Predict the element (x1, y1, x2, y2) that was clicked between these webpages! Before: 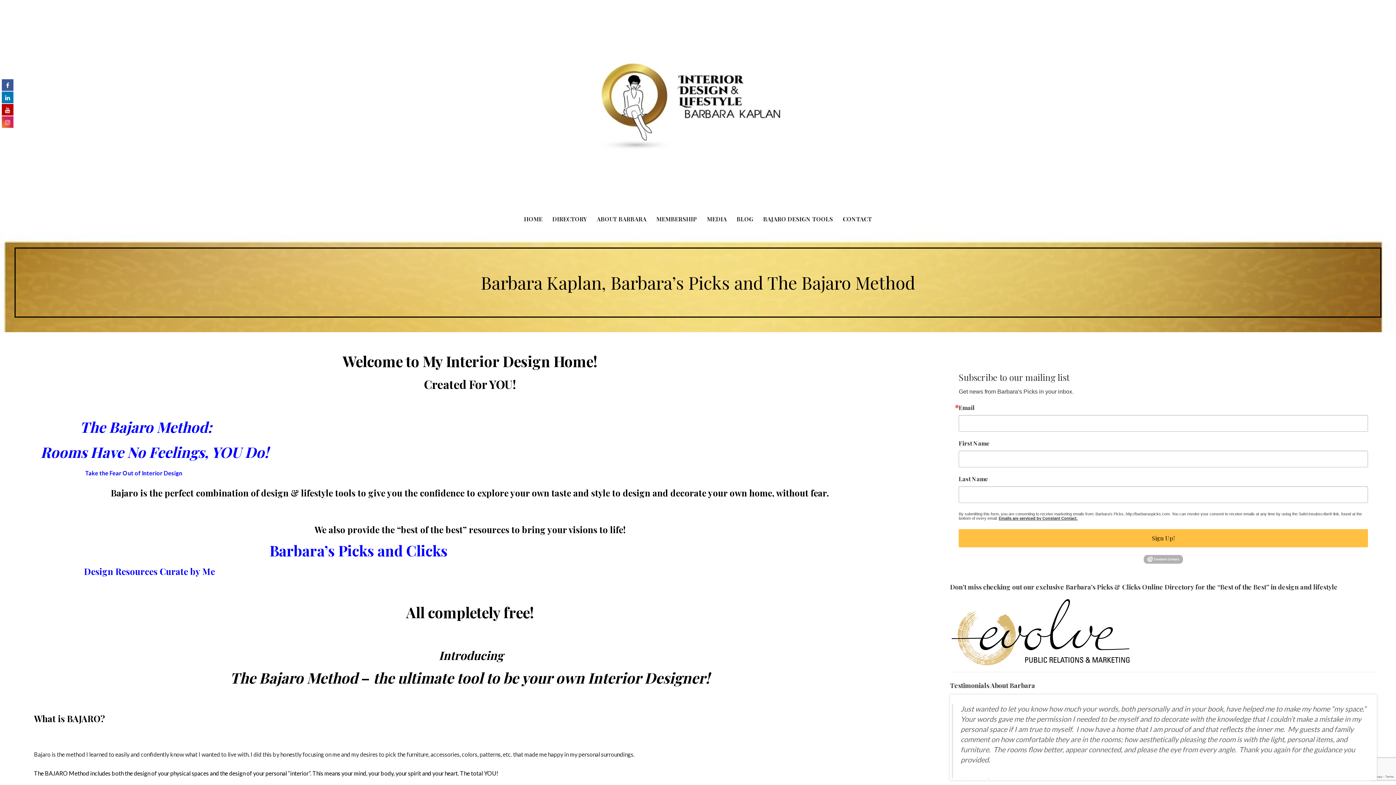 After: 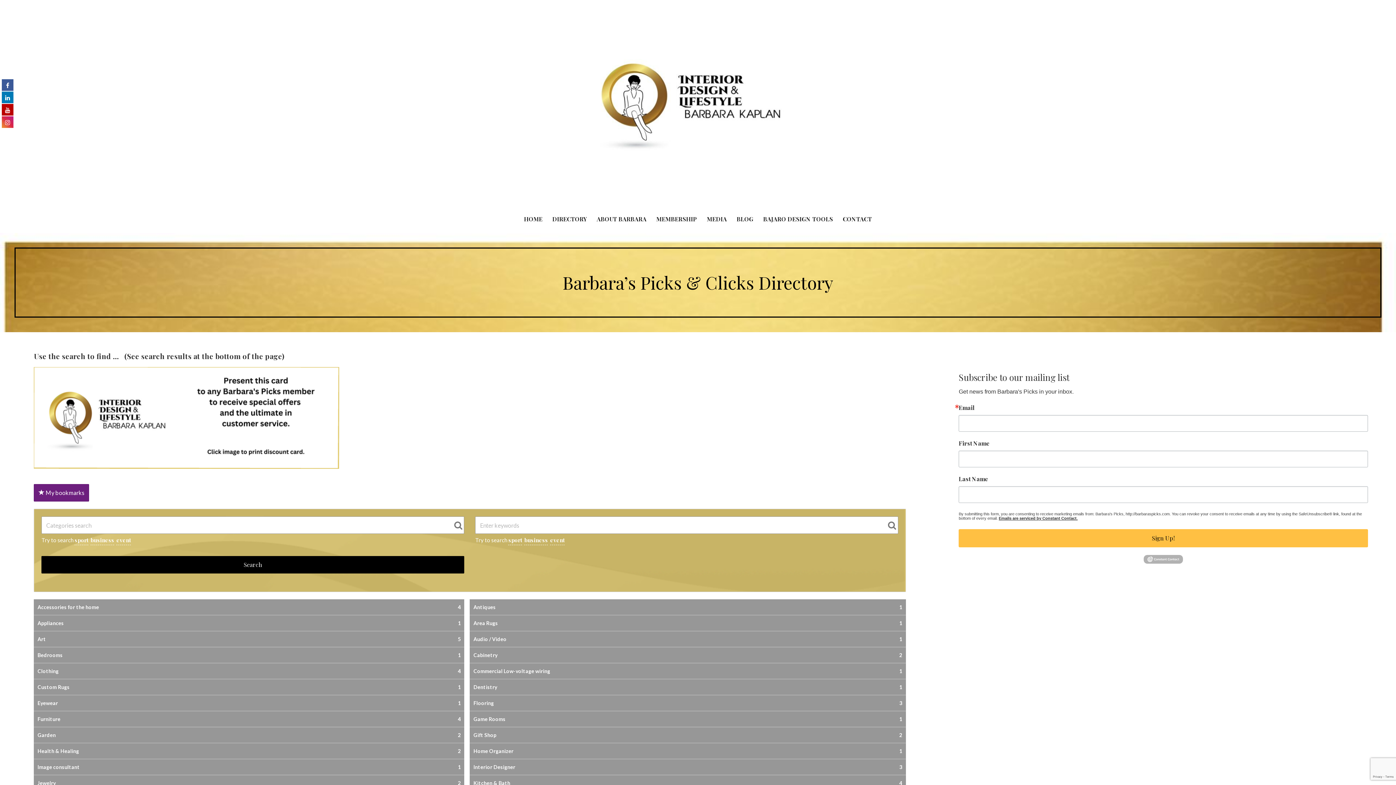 Action: bbox: (548, 205, 591, 233) label: DIRECTORY